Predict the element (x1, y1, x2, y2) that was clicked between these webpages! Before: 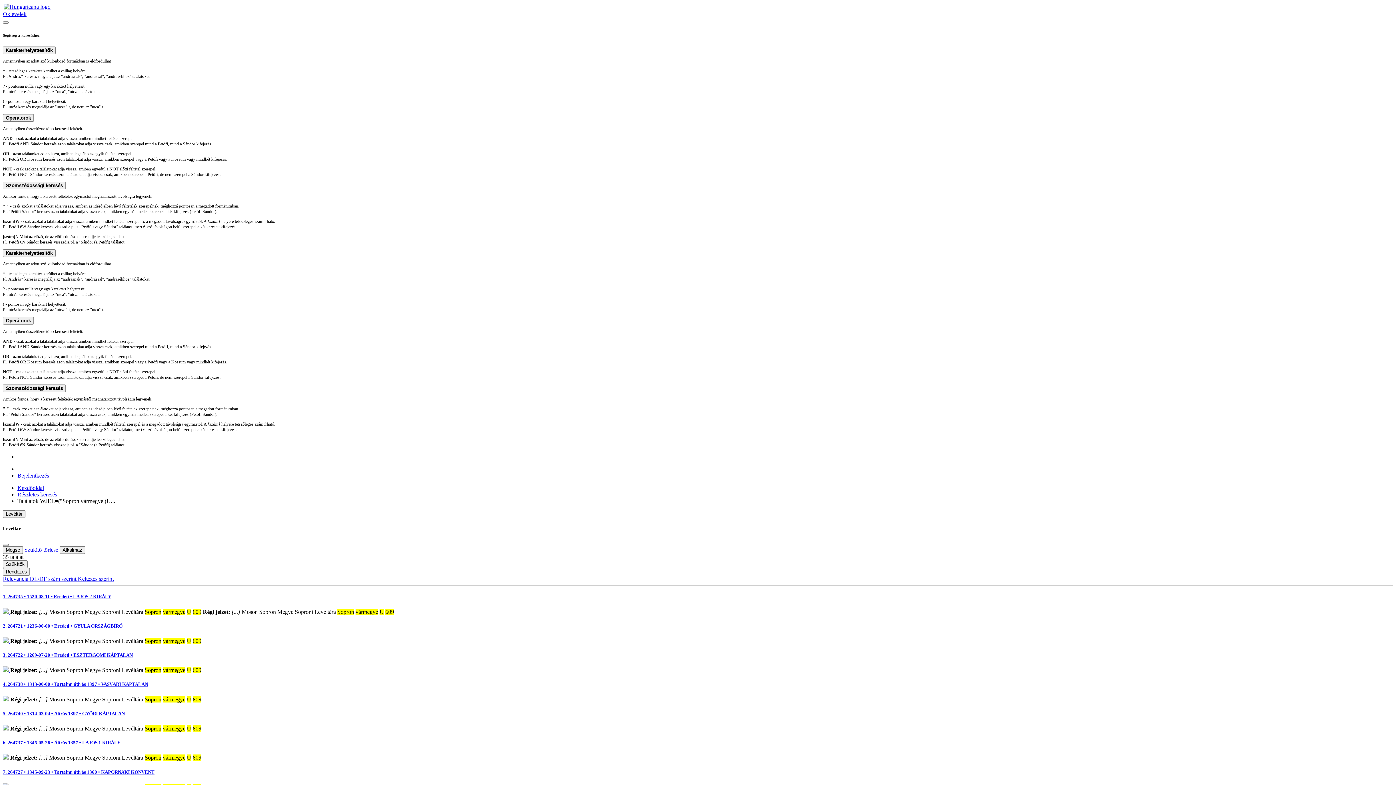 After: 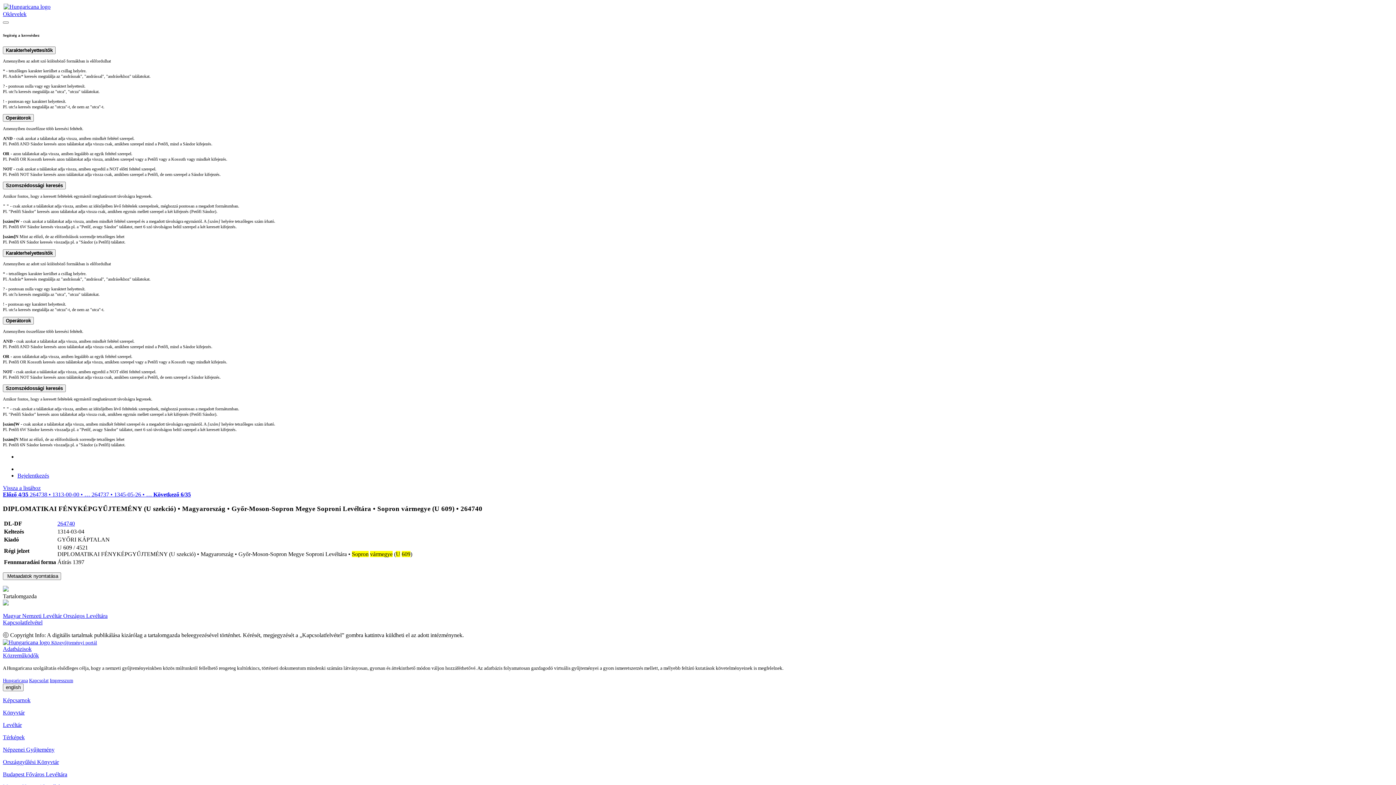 Action: bbox: (2, 725, 10, 732) label:  